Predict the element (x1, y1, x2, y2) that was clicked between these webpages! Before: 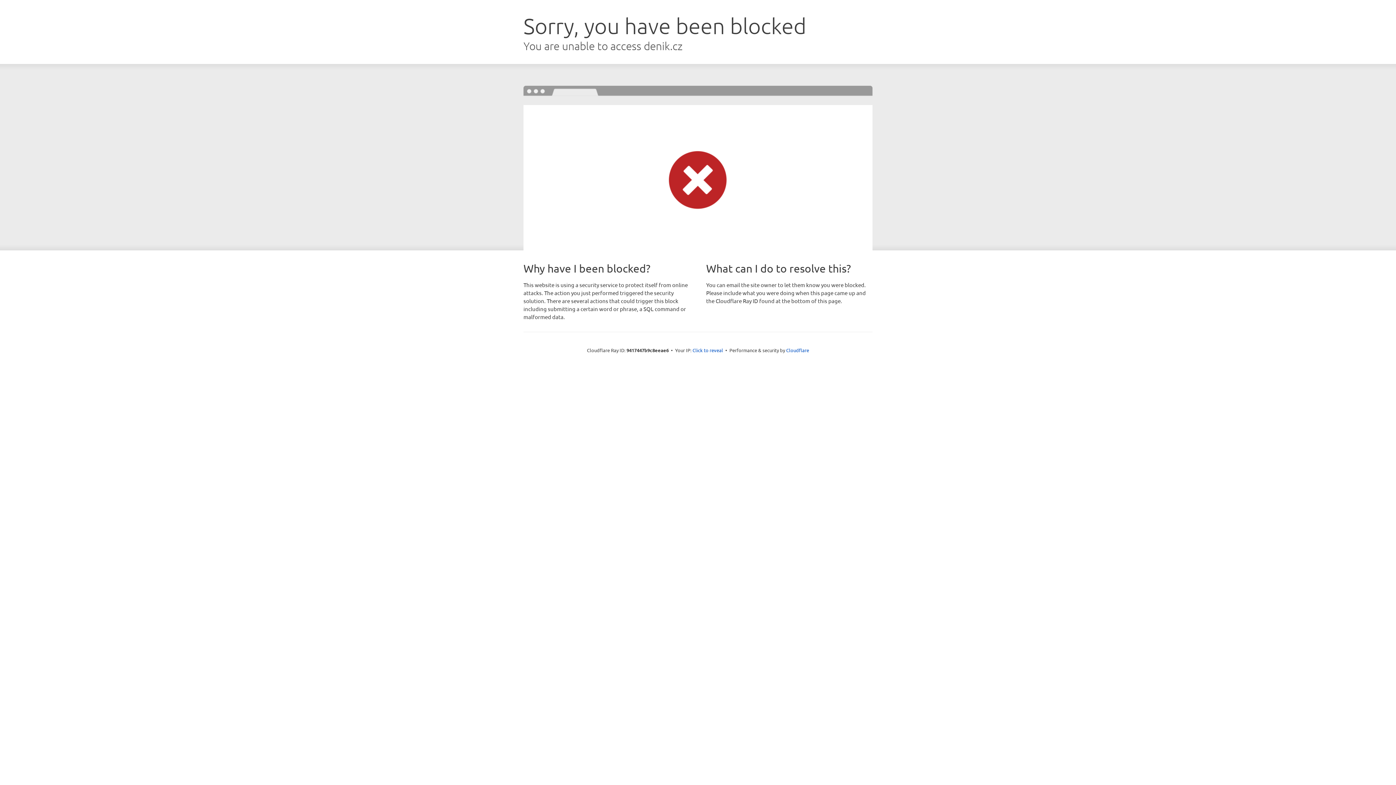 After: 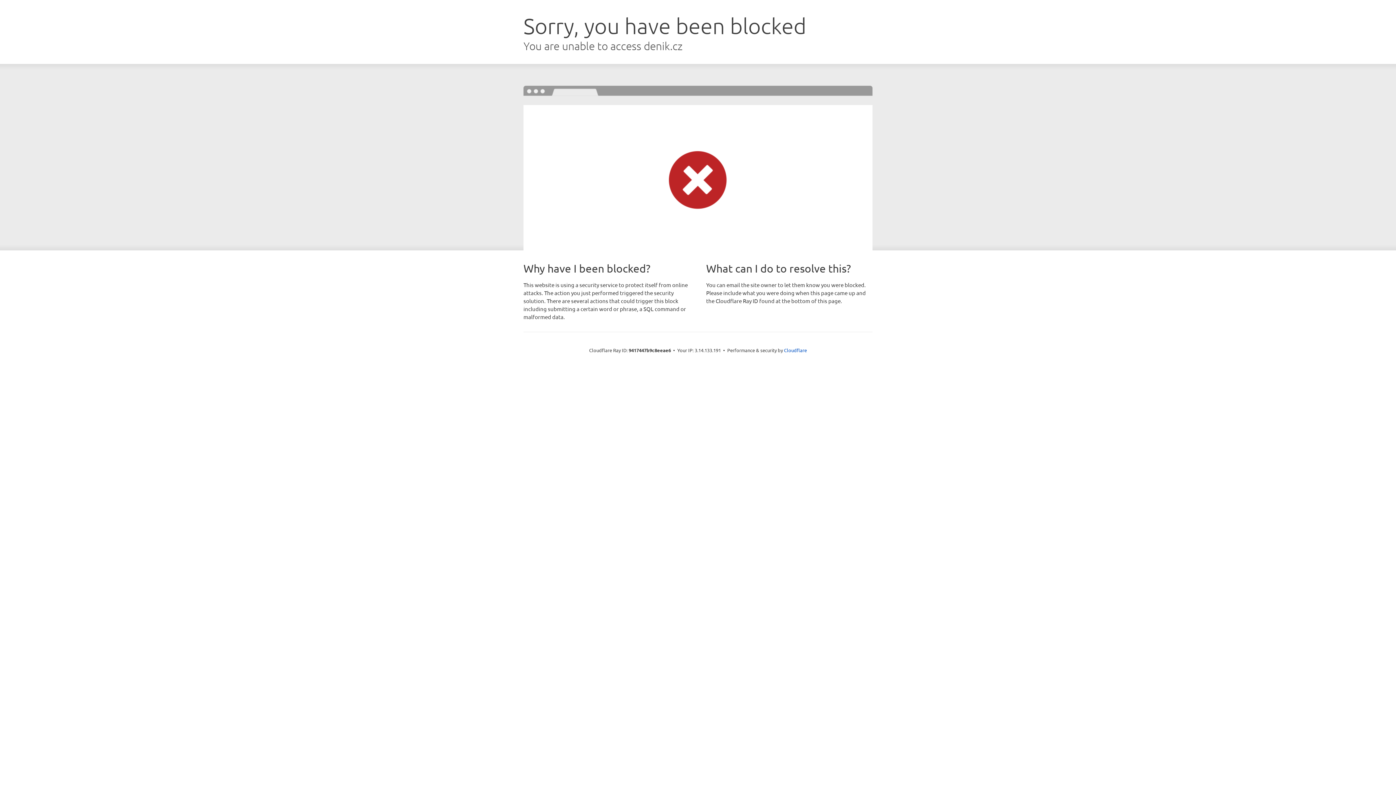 Action: label: Click to reveal bbox: (692, 346, 723, 353)